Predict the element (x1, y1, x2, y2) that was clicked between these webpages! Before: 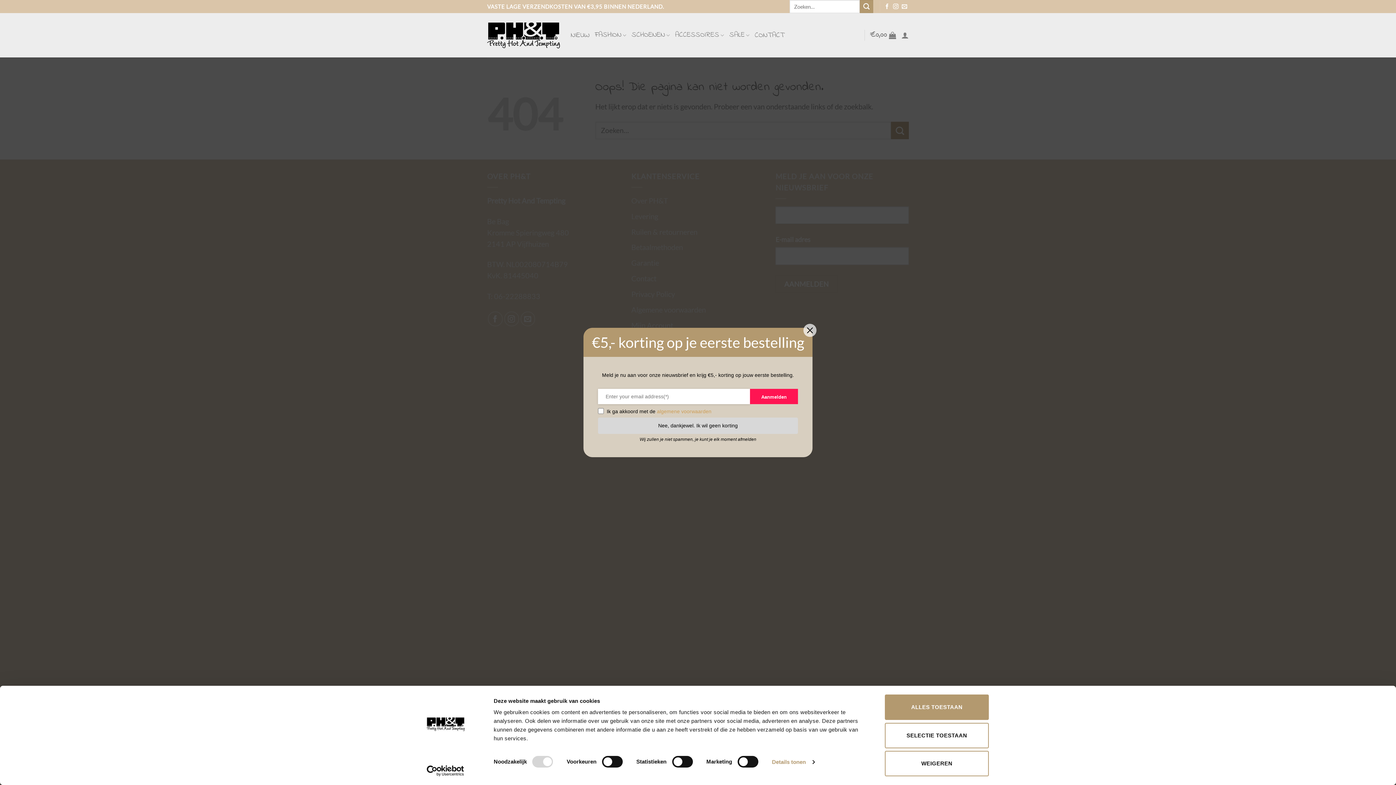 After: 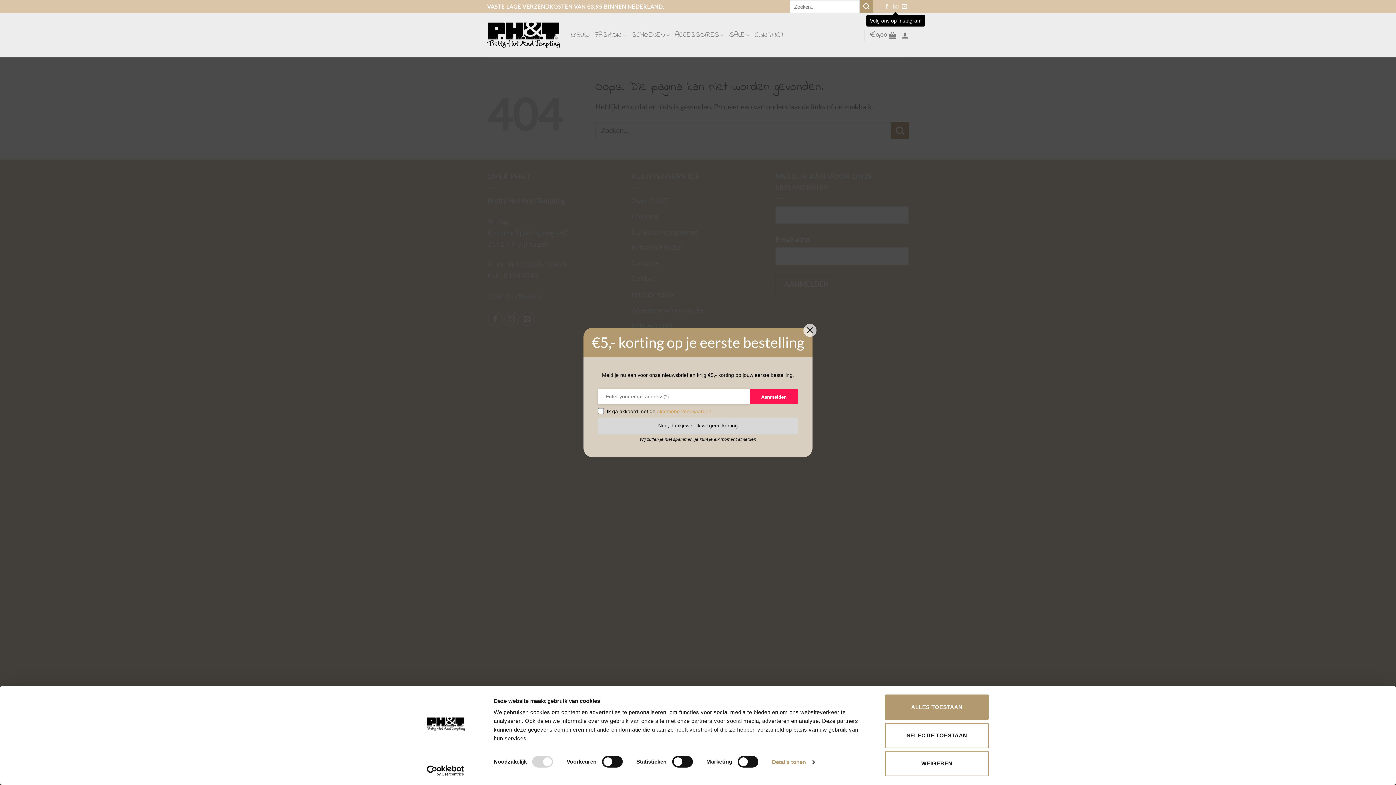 Action: label: Volg ons op Instagram bbox: (893, 3, 898, 9)